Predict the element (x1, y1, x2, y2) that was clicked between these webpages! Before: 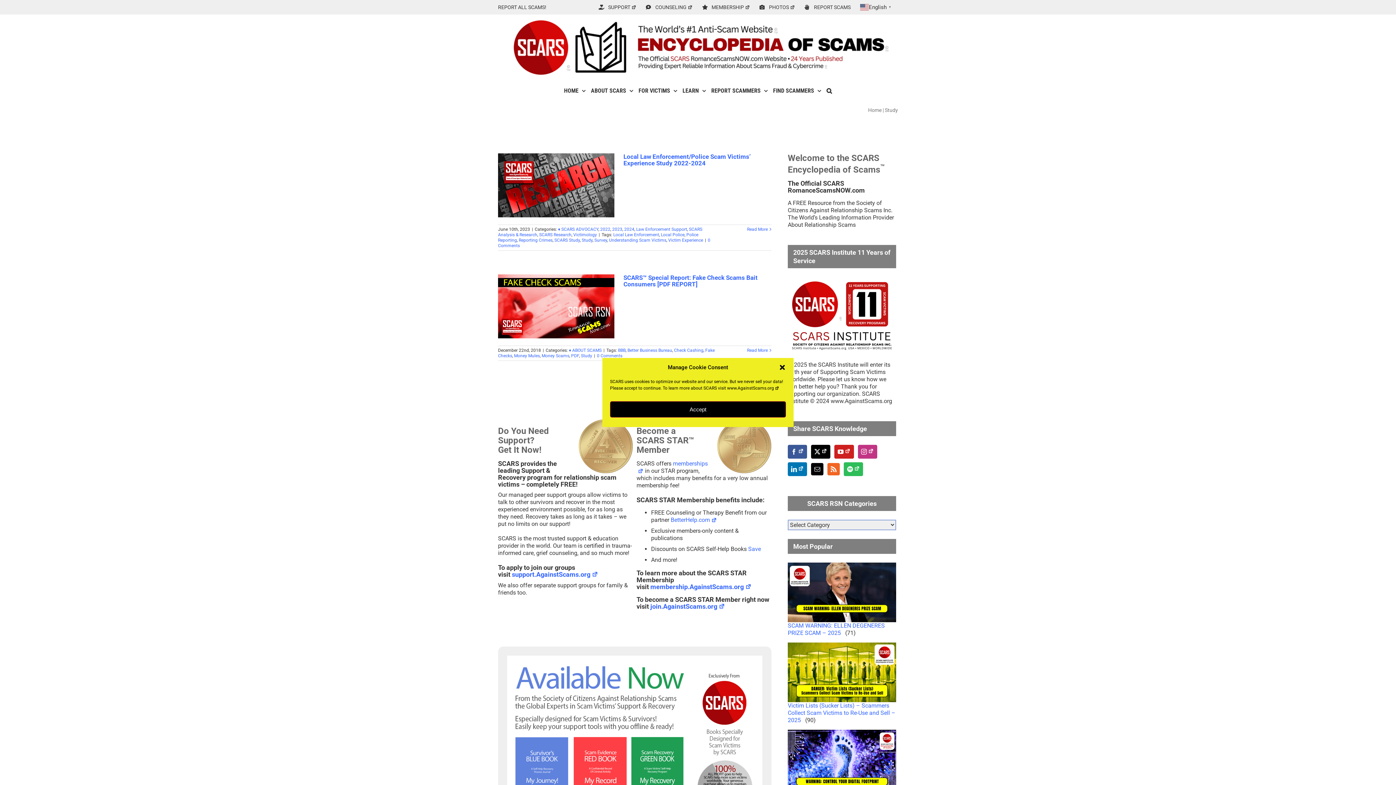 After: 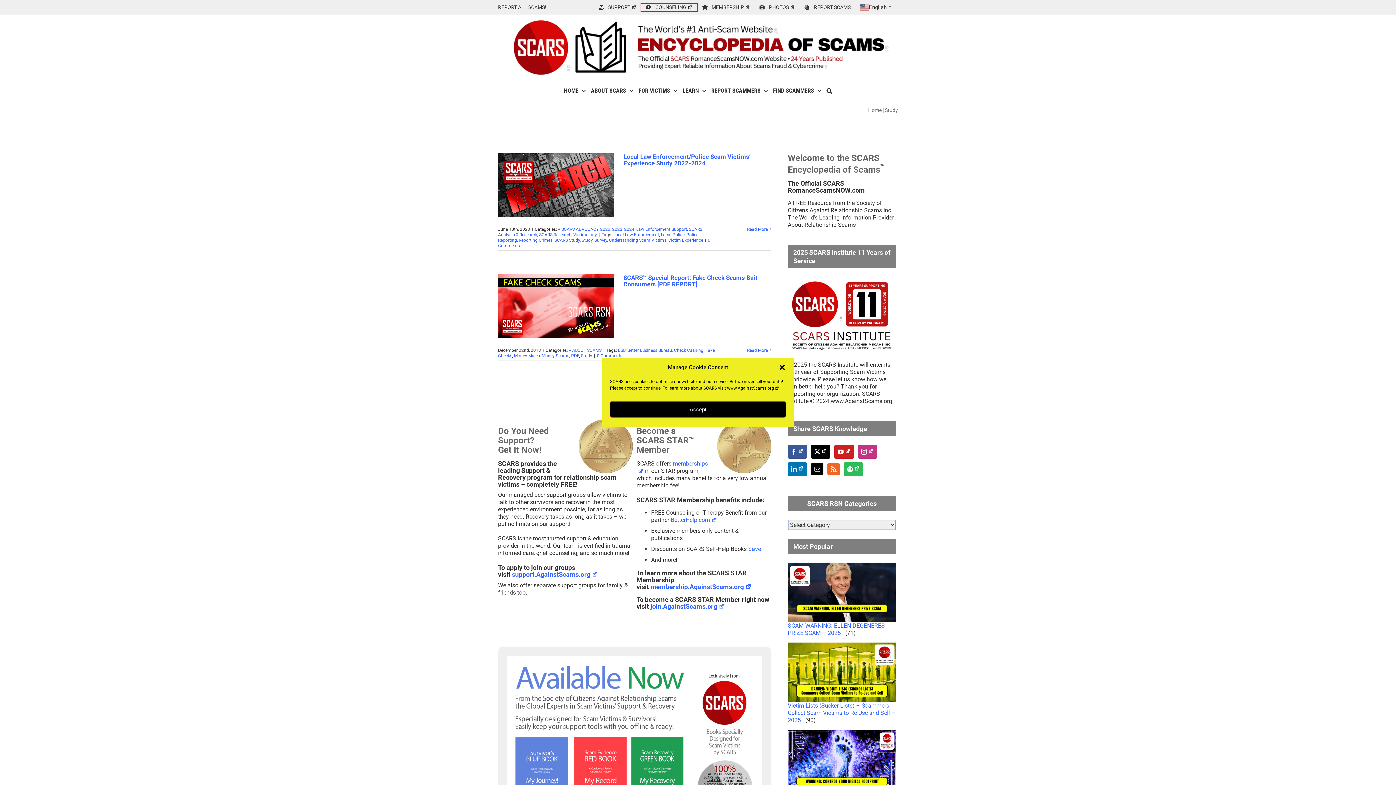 Action: label: COUNSELING bbox: (641, 3, 697, 10)